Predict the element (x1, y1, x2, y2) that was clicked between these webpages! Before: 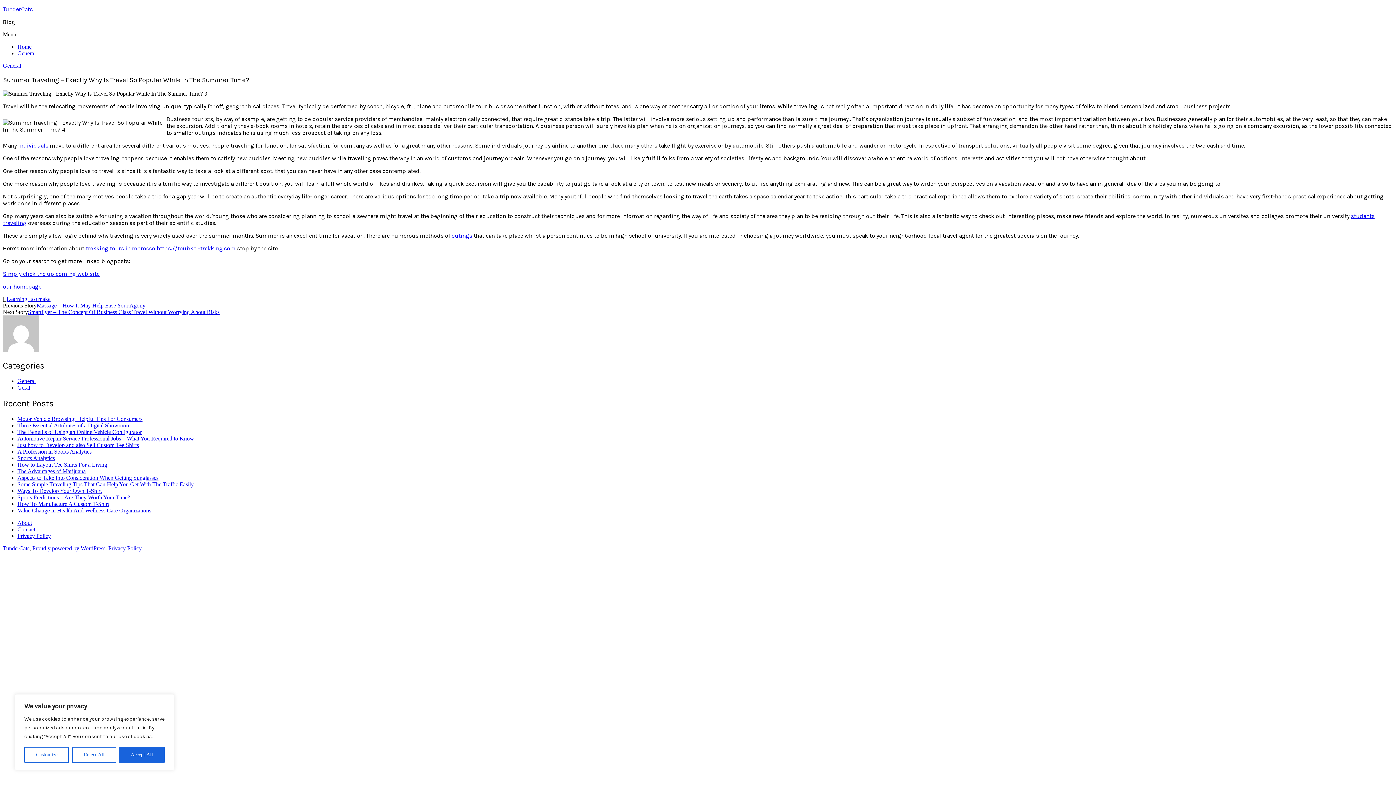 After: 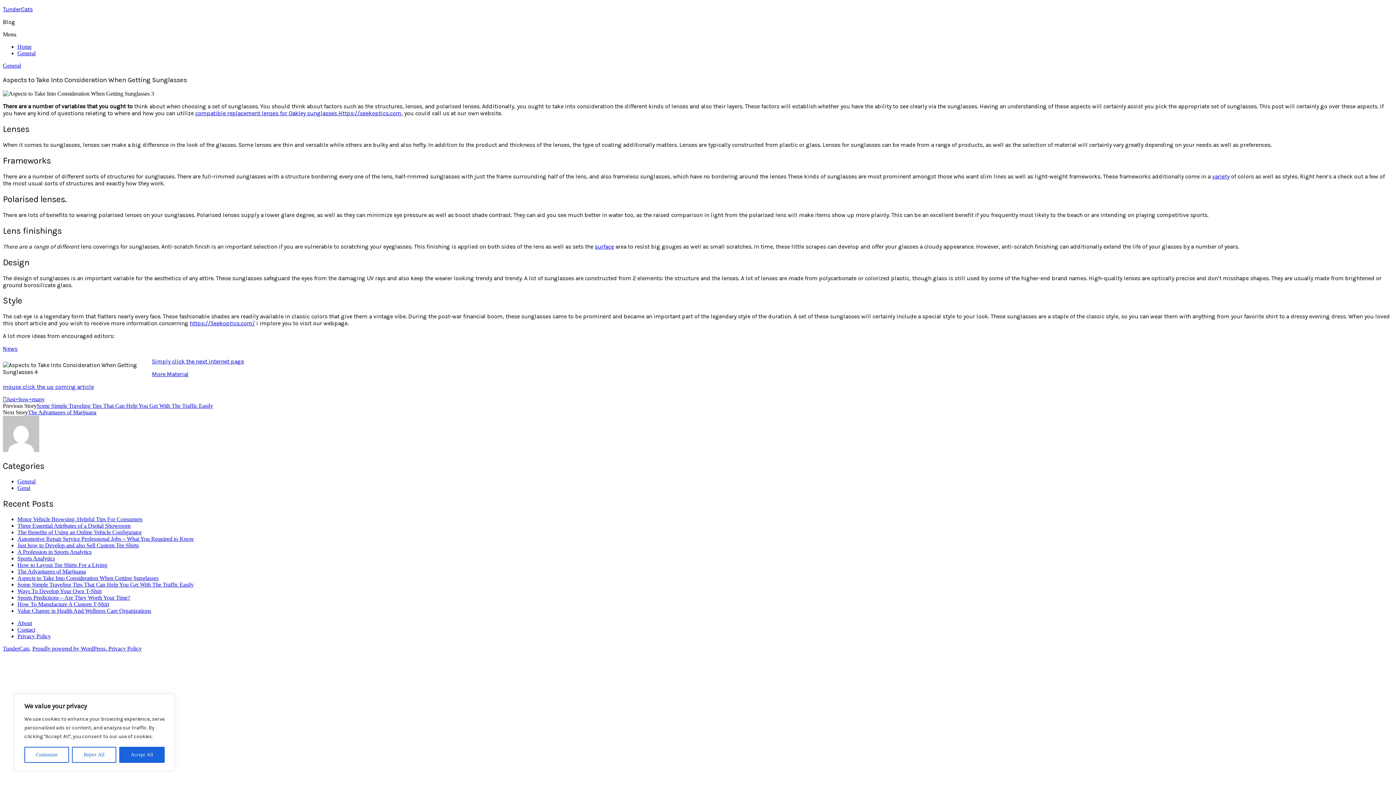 Action: bbox: (17, 474, 158, 481) label: Aspects to Take Into Consideration When Getting Sunglasses